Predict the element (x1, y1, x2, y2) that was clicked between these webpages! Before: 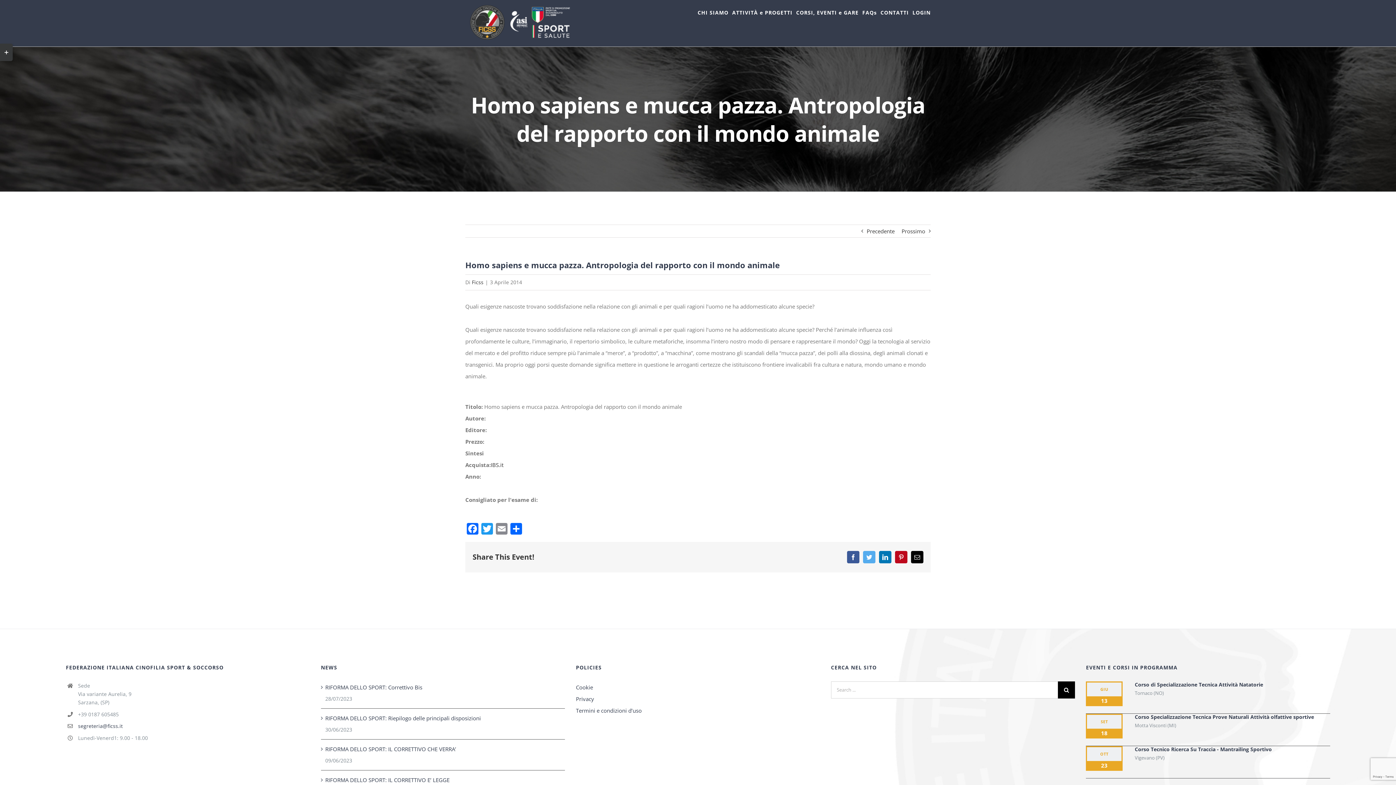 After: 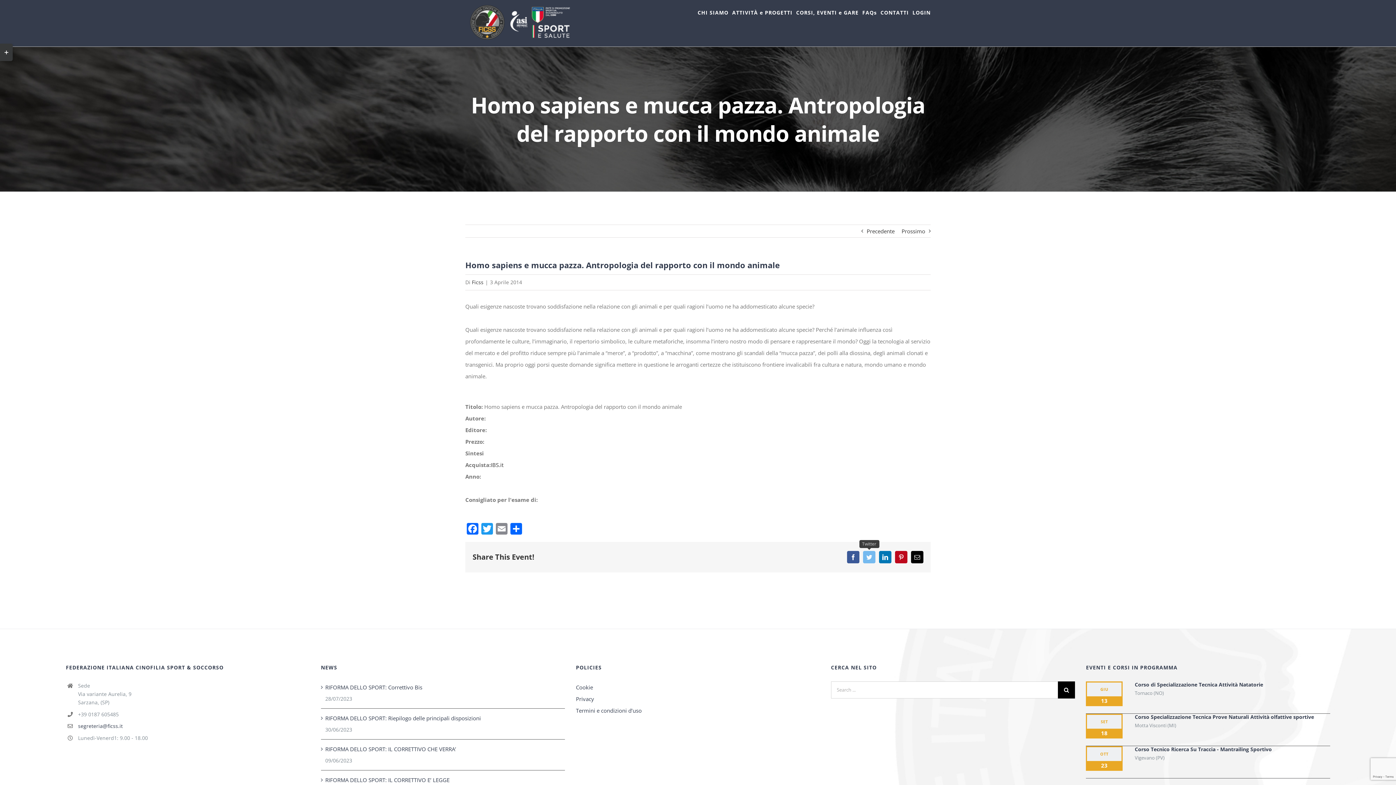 Action: bbox: (863, 551, 875, 563) label: Twitter